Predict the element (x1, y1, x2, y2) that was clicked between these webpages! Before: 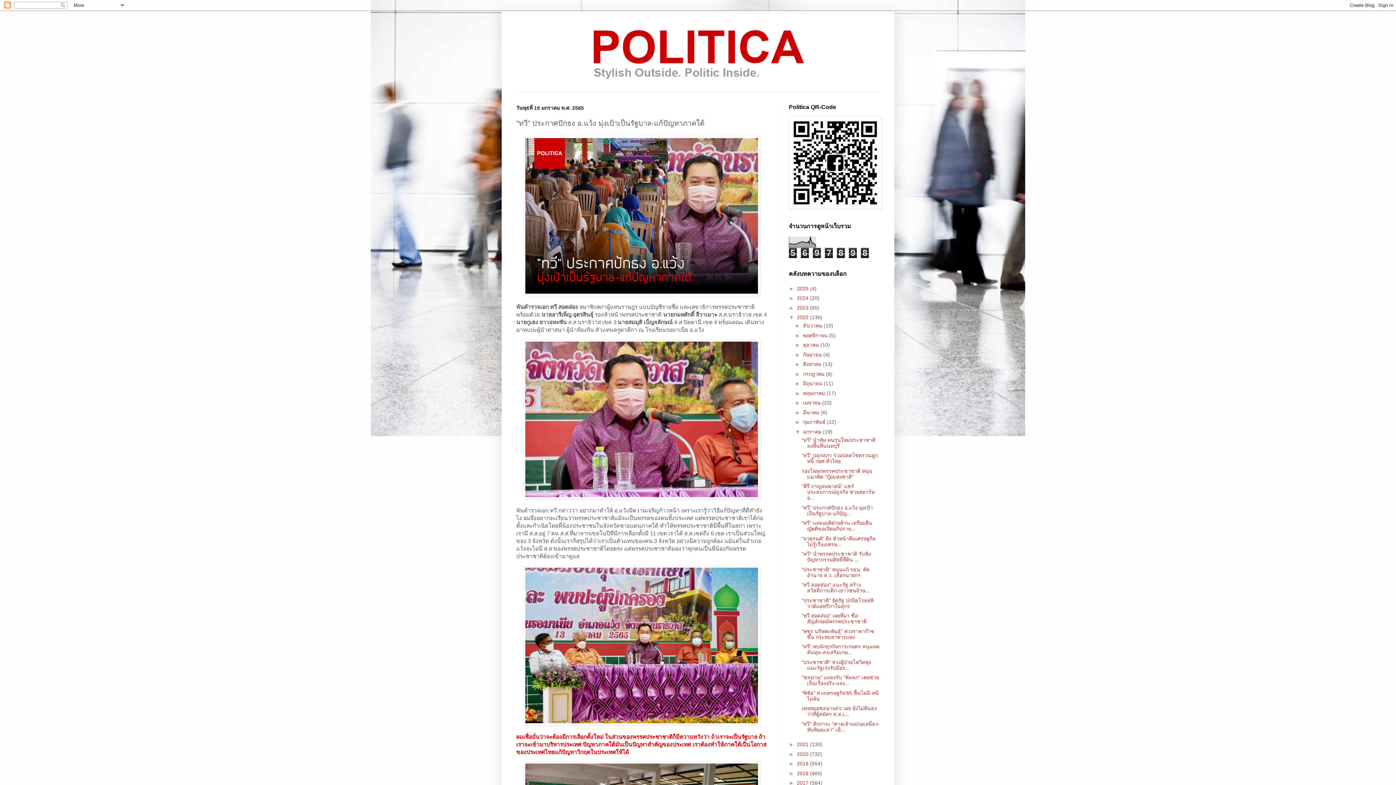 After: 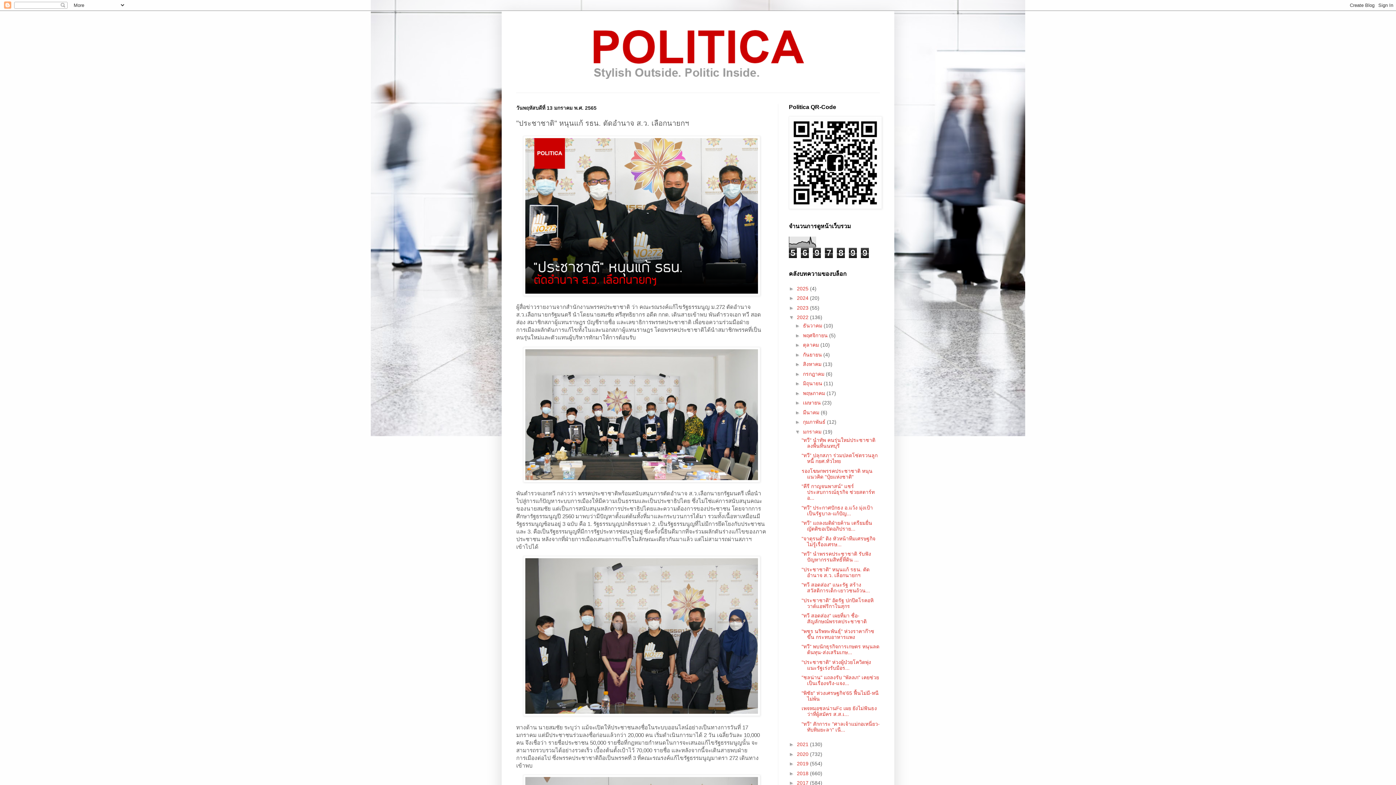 Action: label: "ประชาชาติ" หนุนแก้ รธน. ตัดอำนาจ ส.ว. เลือกนายกฯ bbox: (801, 566, 869, 578)